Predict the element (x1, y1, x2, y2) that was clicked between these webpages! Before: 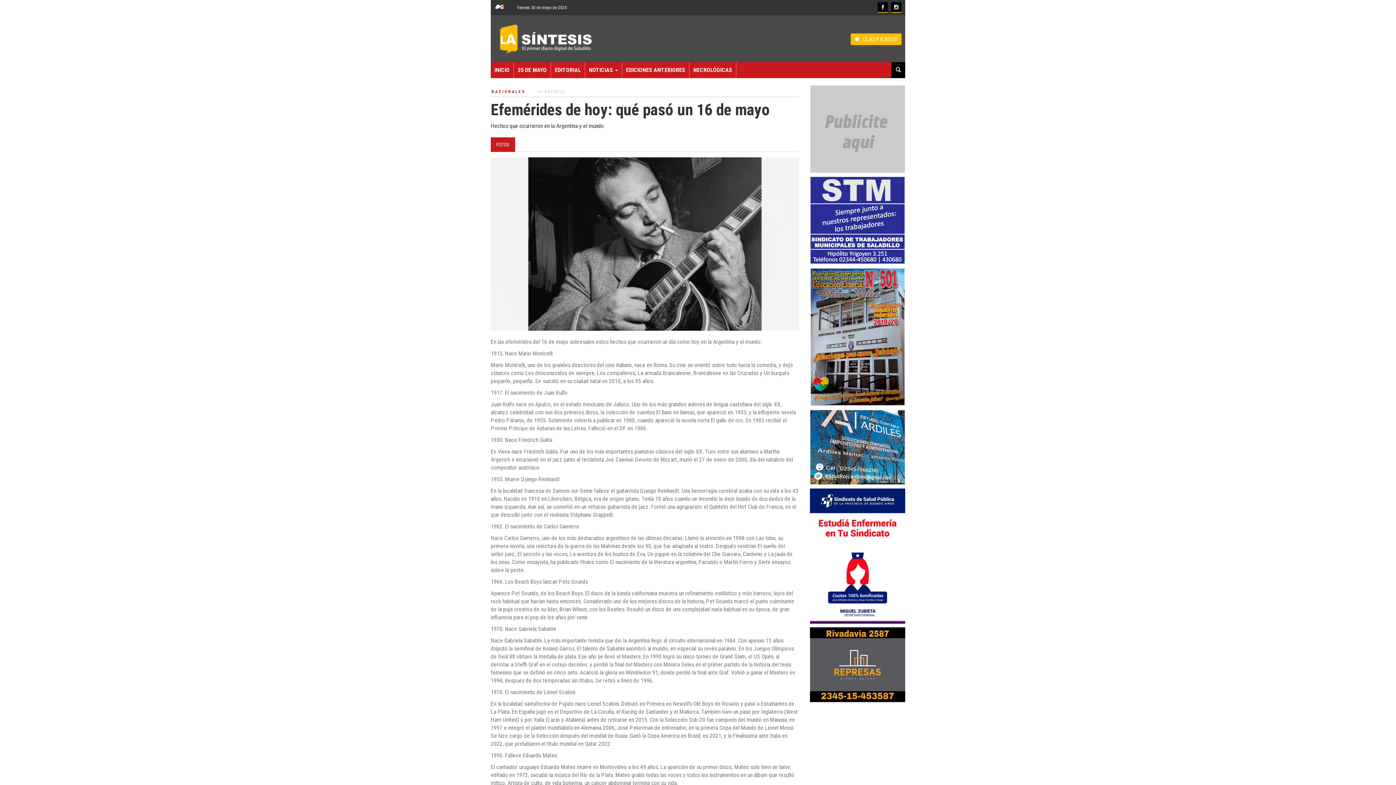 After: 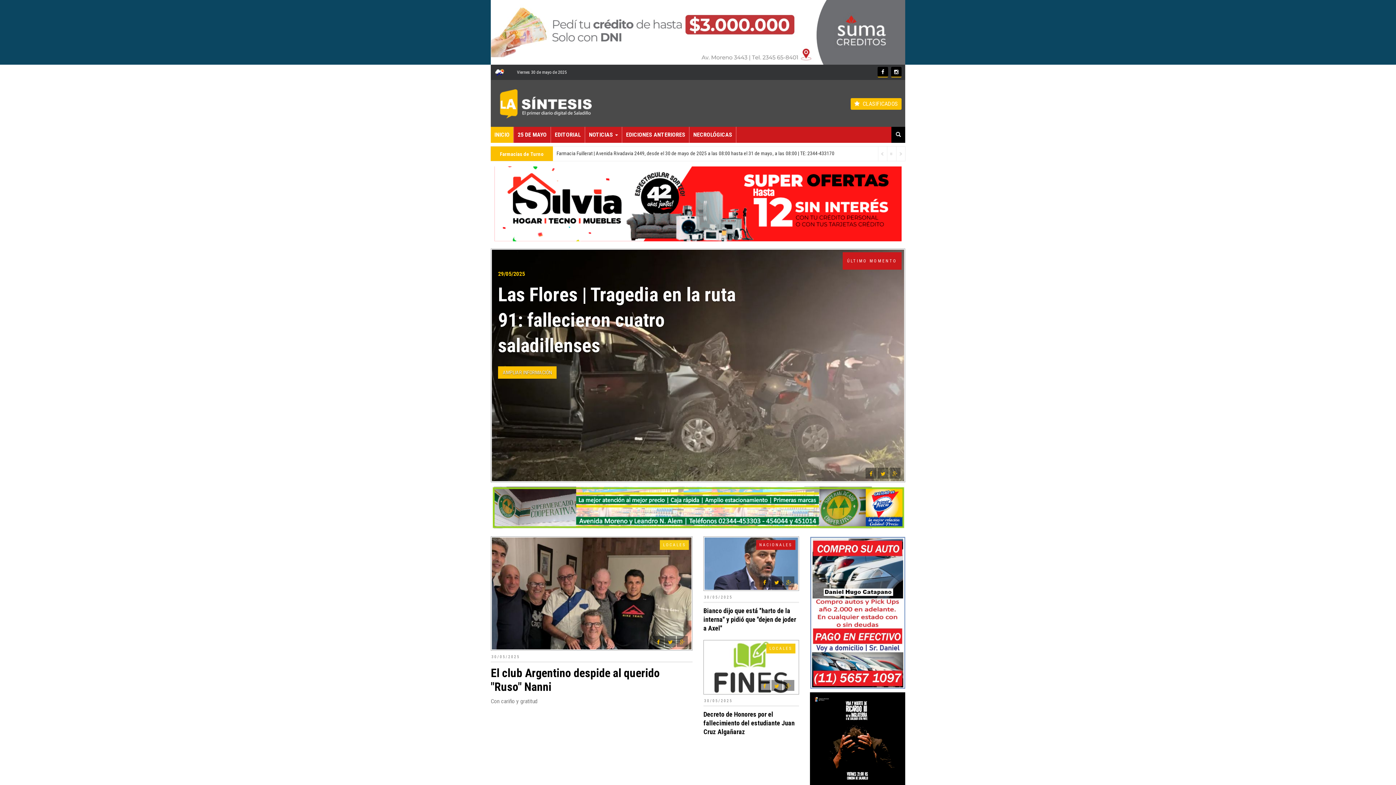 Action: label: INICIO bbox: (490, 62, 514, 78)